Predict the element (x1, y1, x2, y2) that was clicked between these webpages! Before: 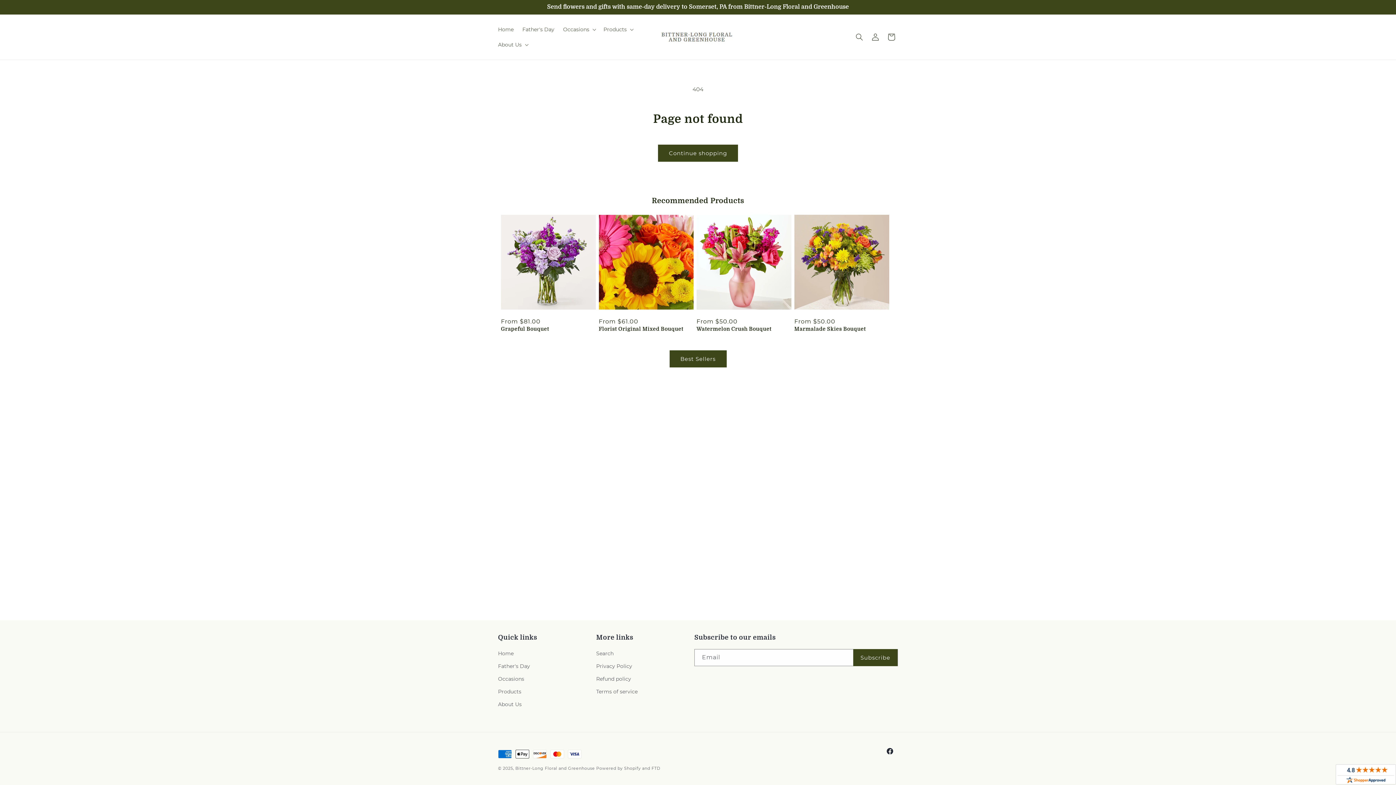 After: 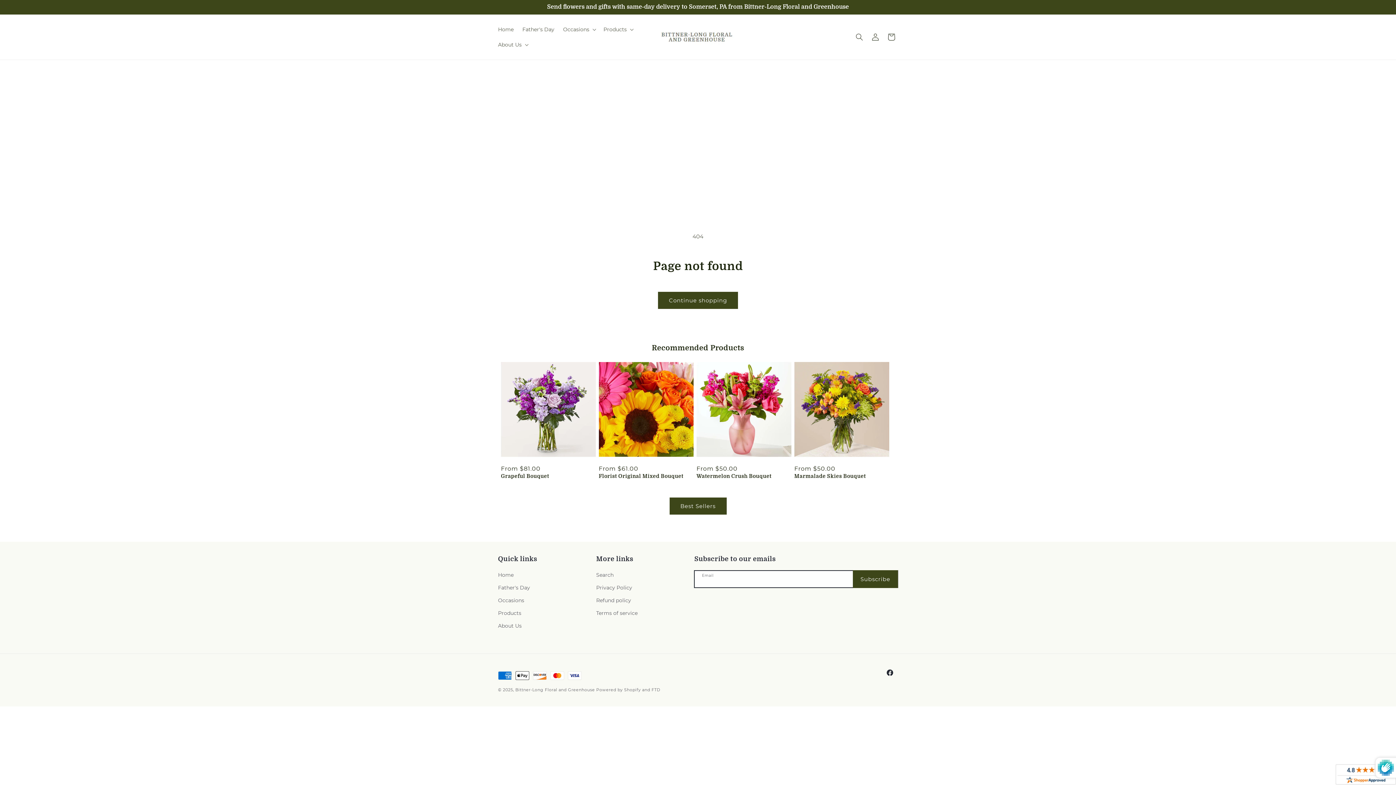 Action: label: Subscribe bbox: (853, 649, 897, 666)